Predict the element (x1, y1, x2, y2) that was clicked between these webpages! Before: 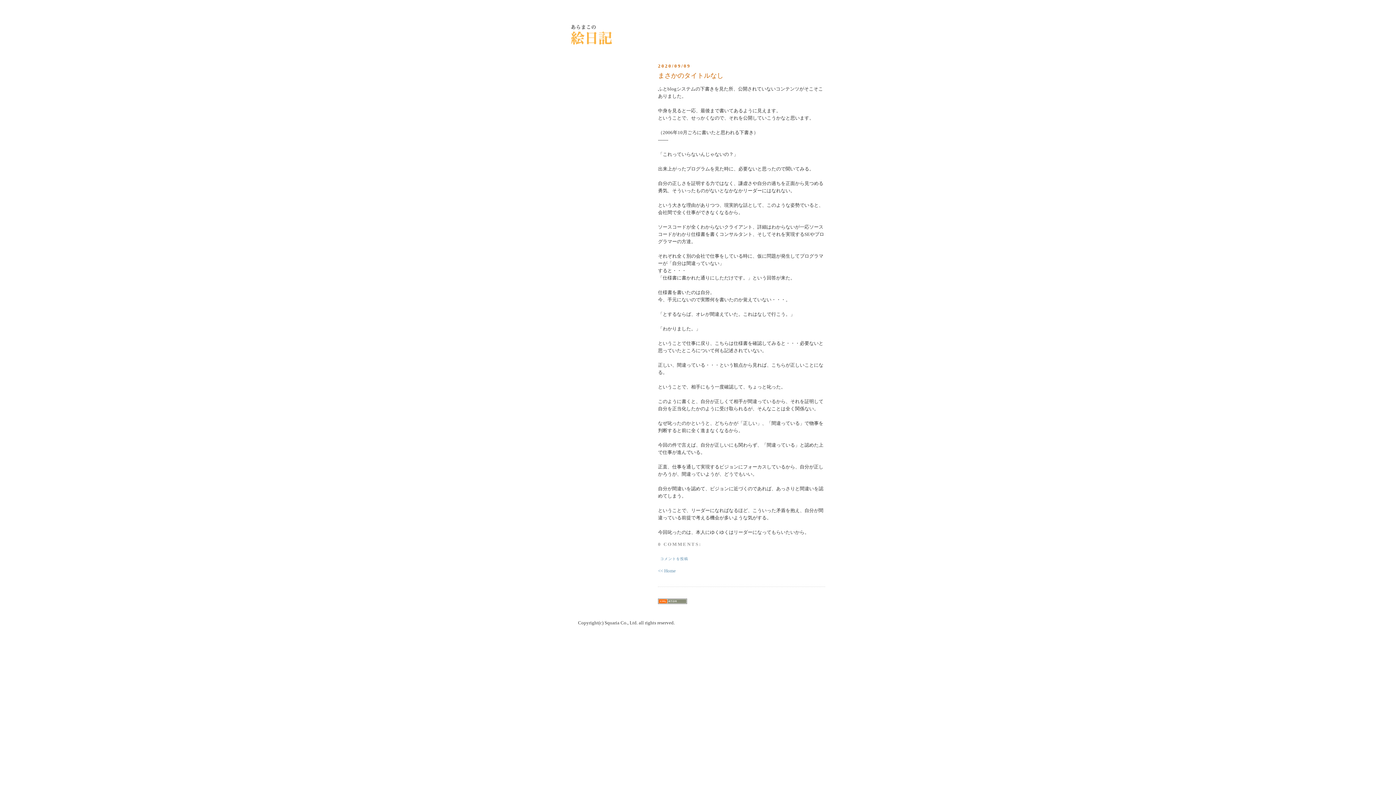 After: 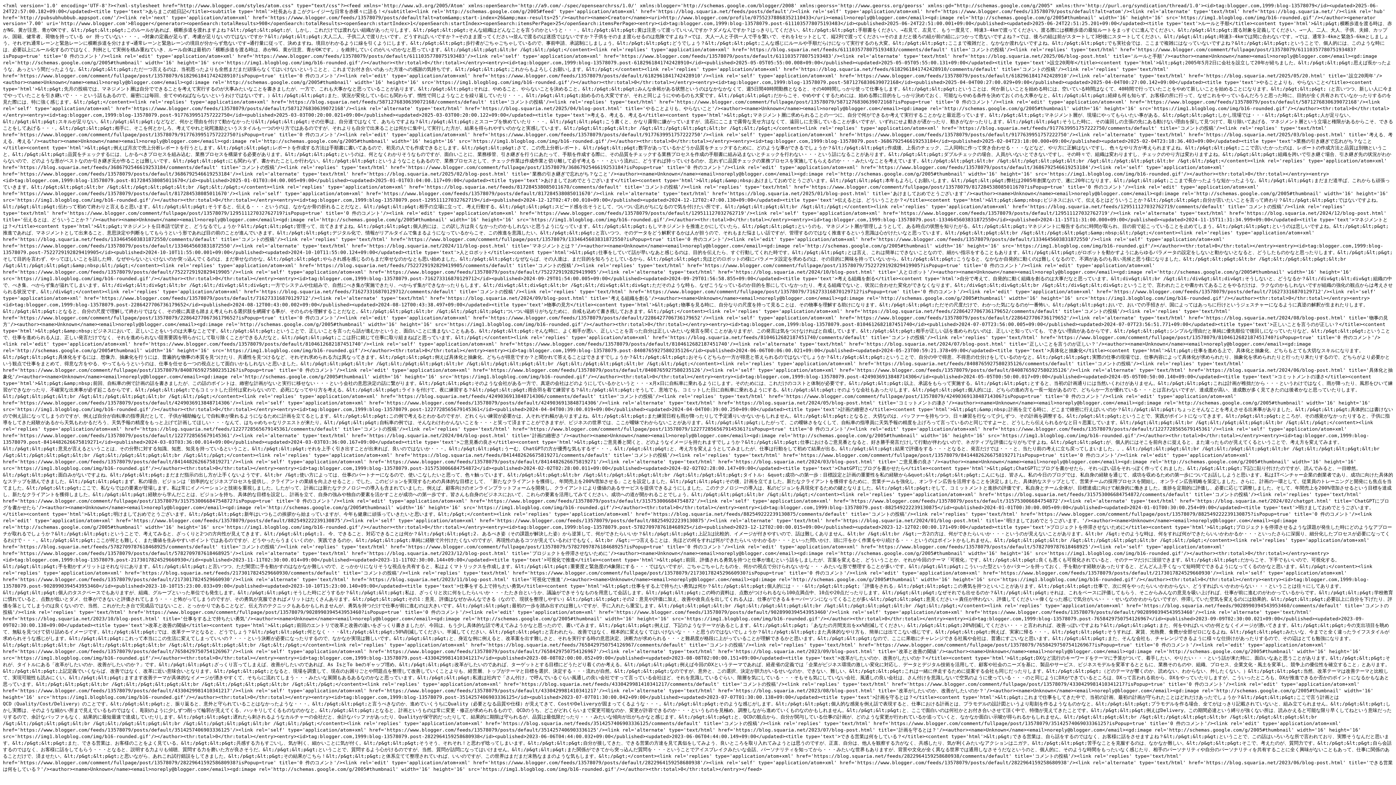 Action: bbox: (658, 600, 687, 605)